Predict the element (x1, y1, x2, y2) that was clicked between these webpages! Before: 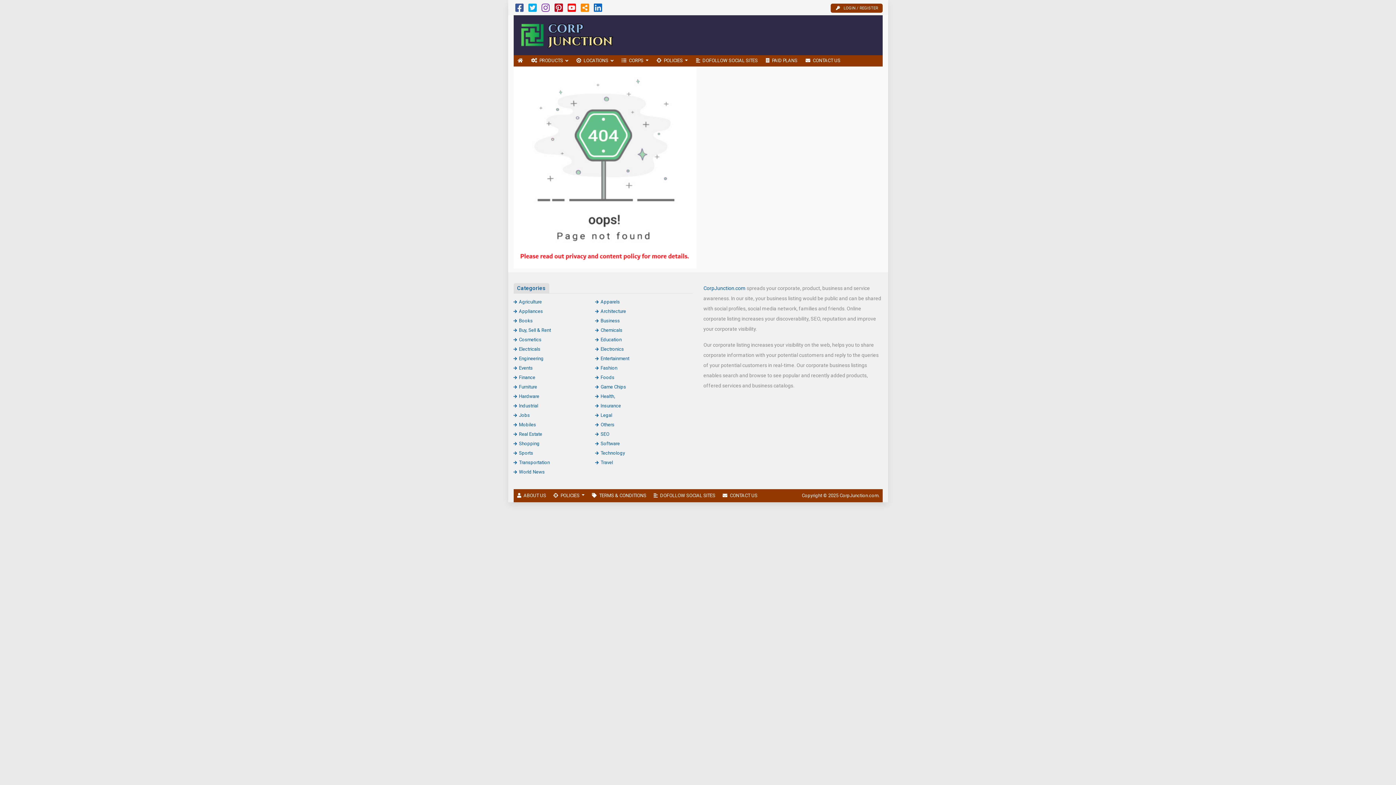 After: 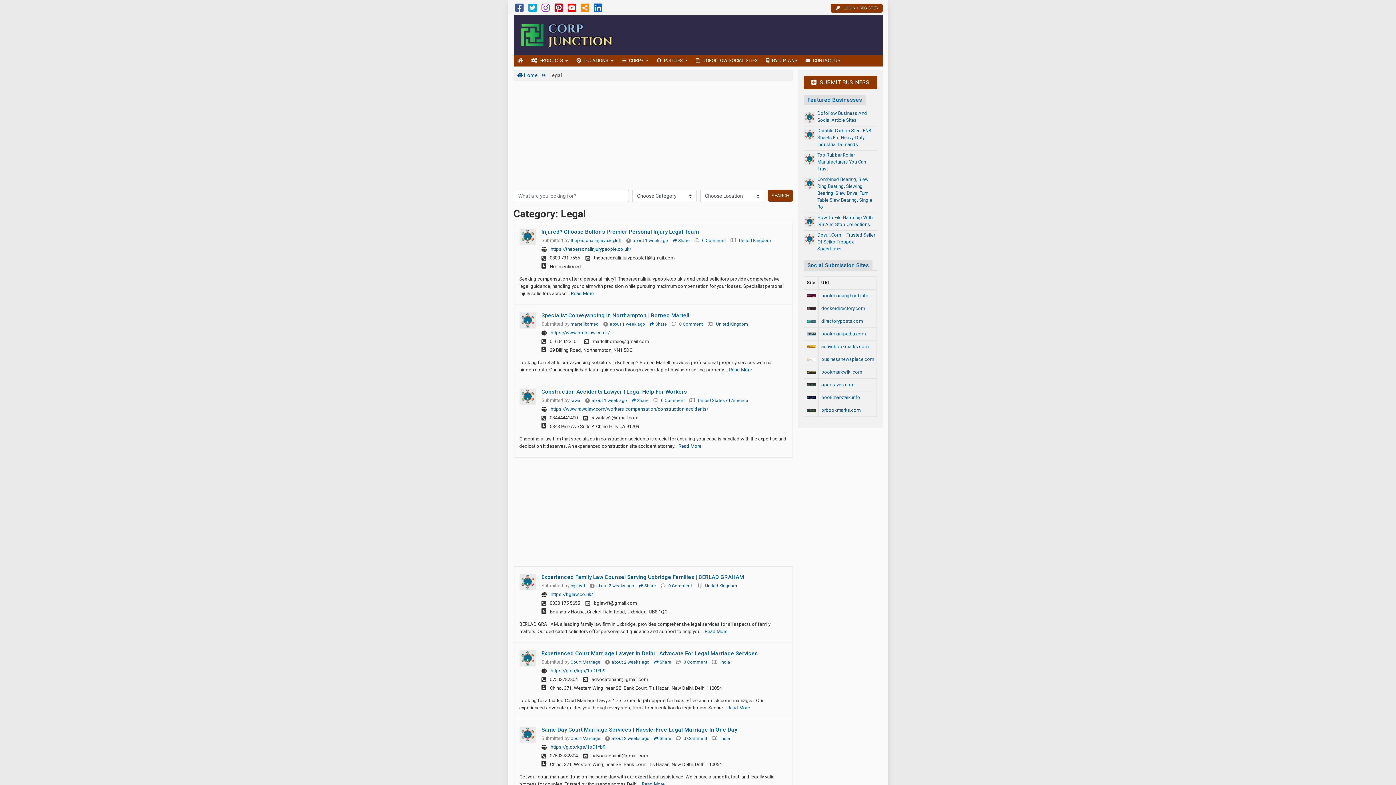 Action: label: Legal bbox: (595, 412, 612, 418)